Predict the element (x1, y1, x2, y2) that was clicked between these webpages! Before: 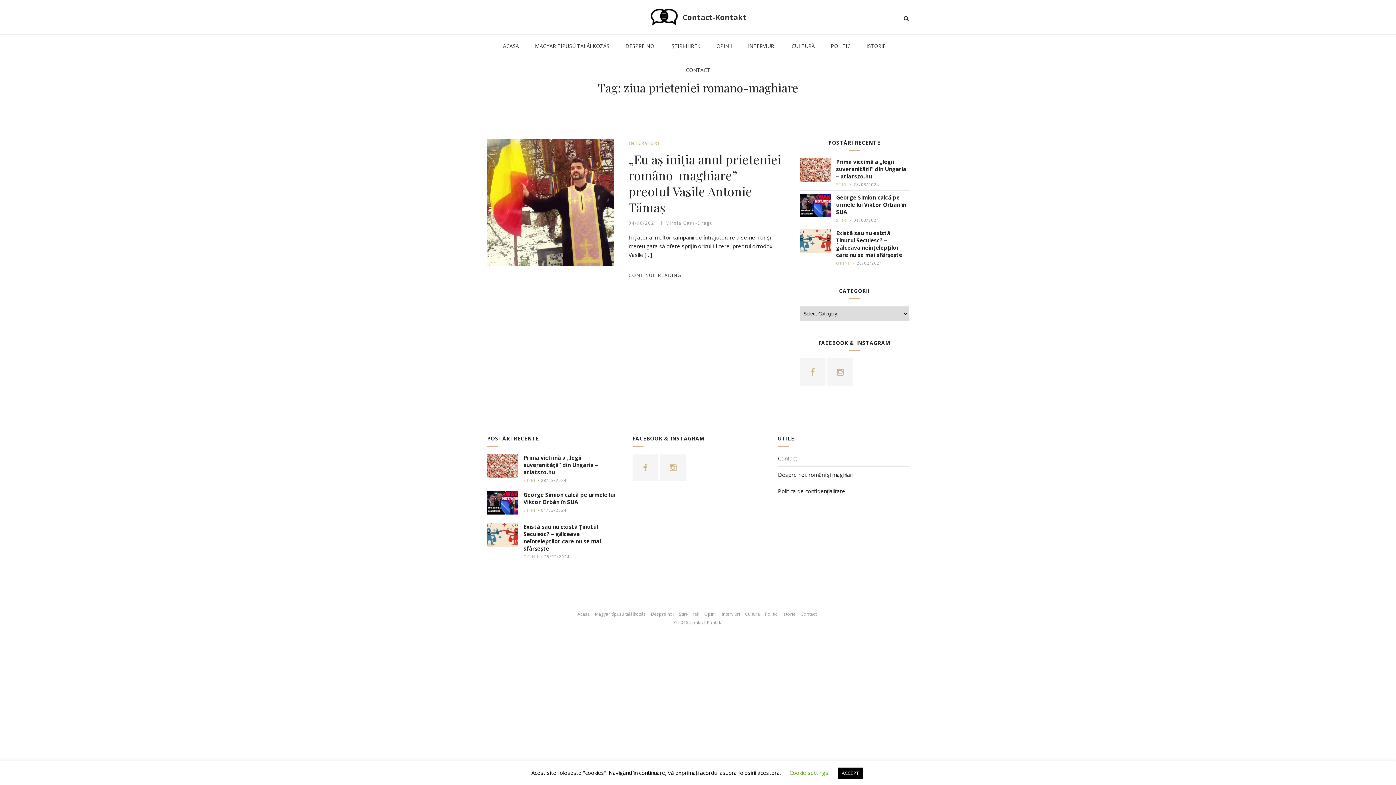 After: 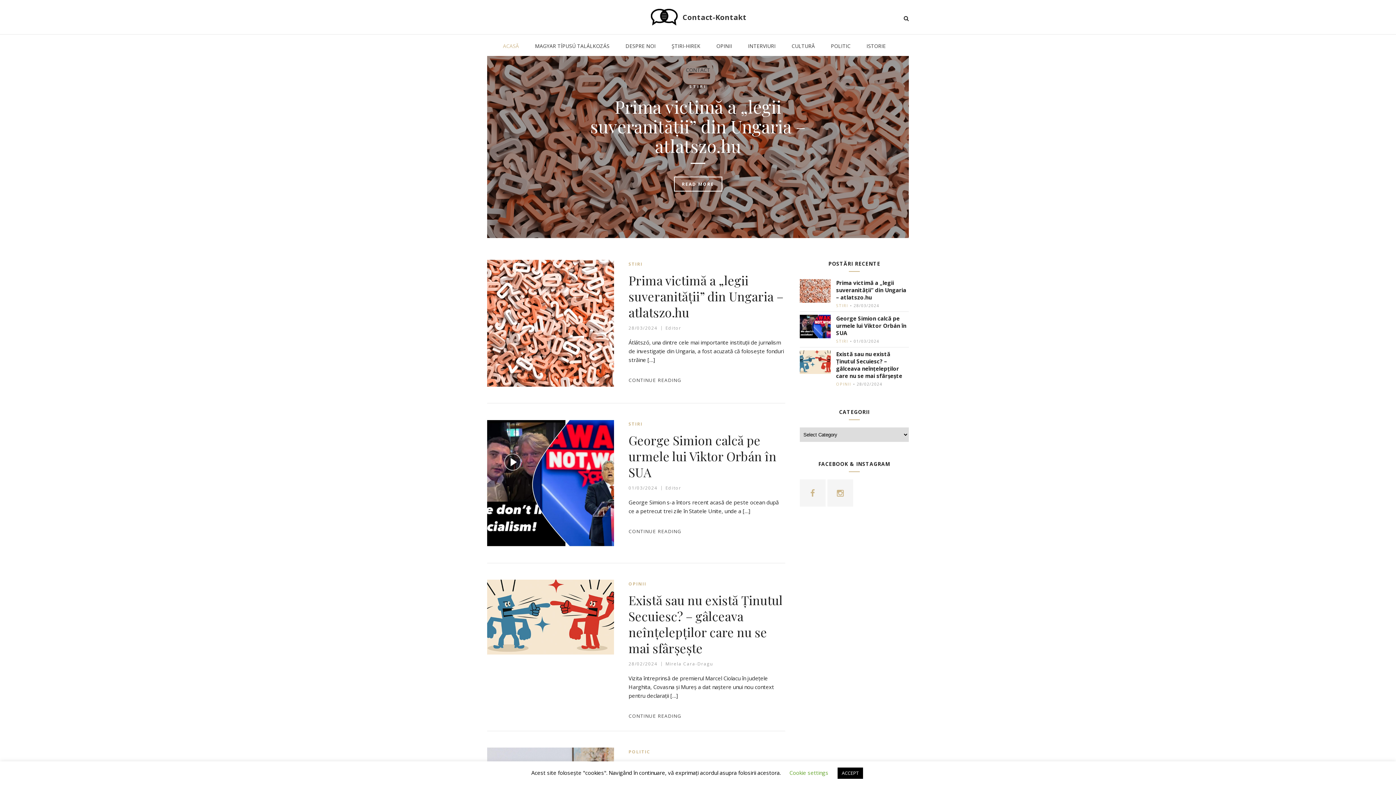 Action: bbox: (649, 12, 681, 20)